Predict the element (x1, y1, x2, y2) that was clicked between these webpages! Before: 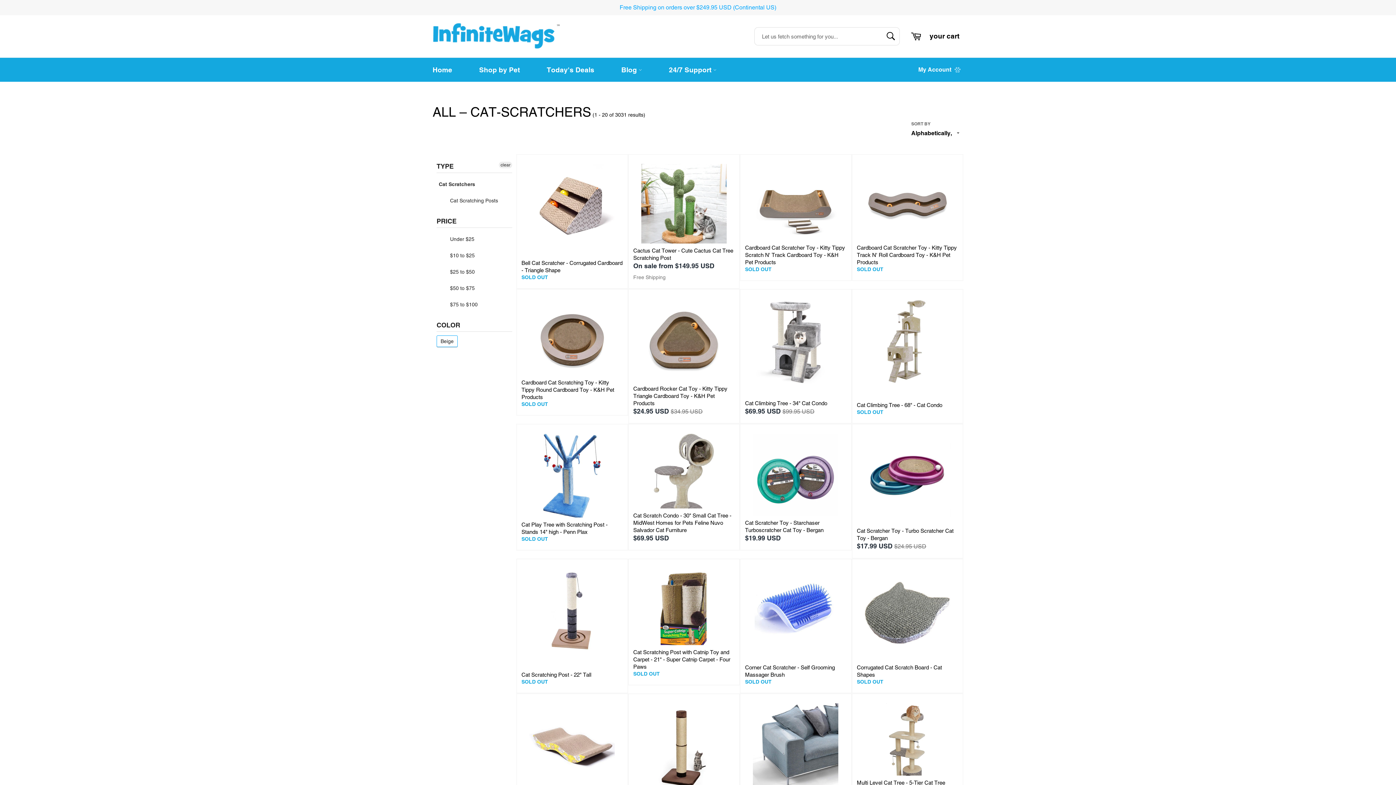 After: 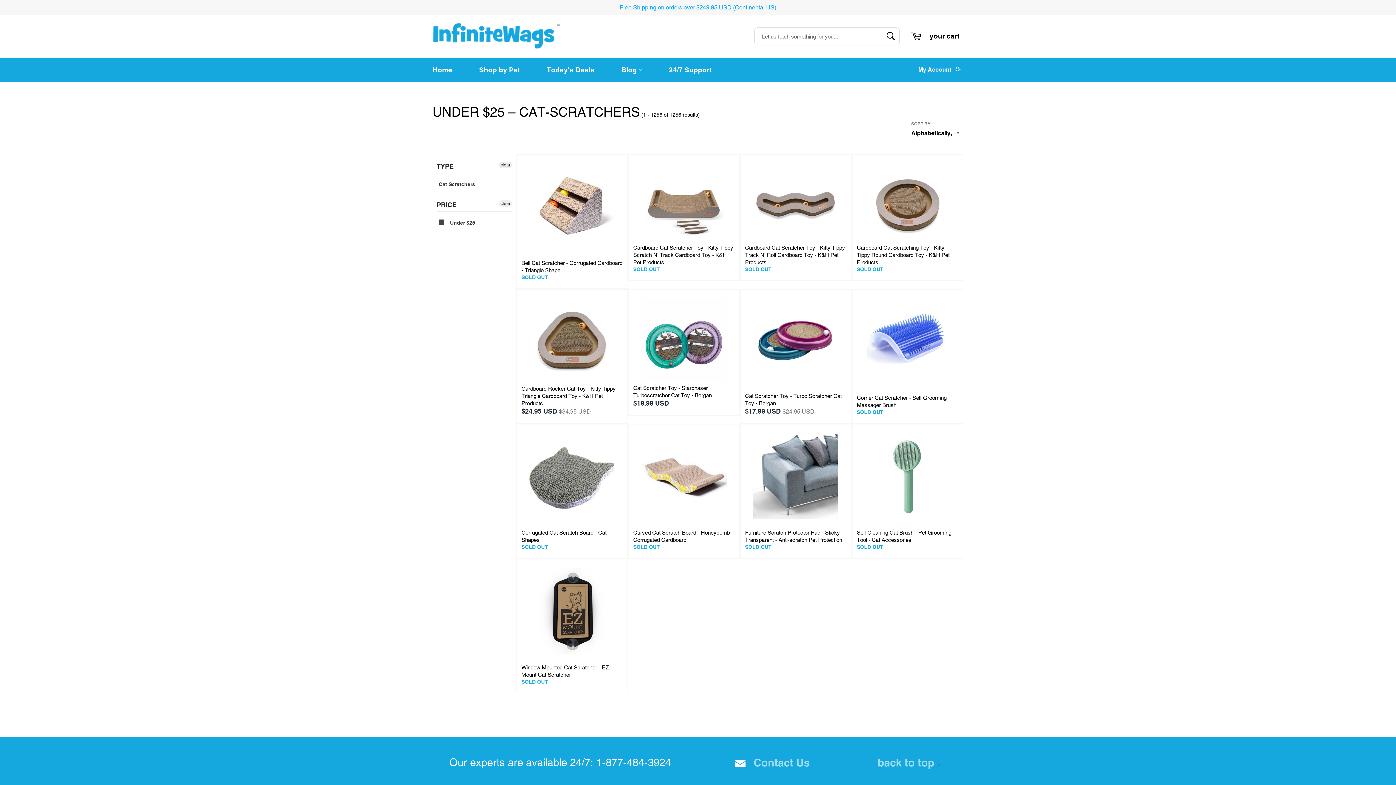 Action: bbox: (438, 233, 474, 244) label:  Under $25